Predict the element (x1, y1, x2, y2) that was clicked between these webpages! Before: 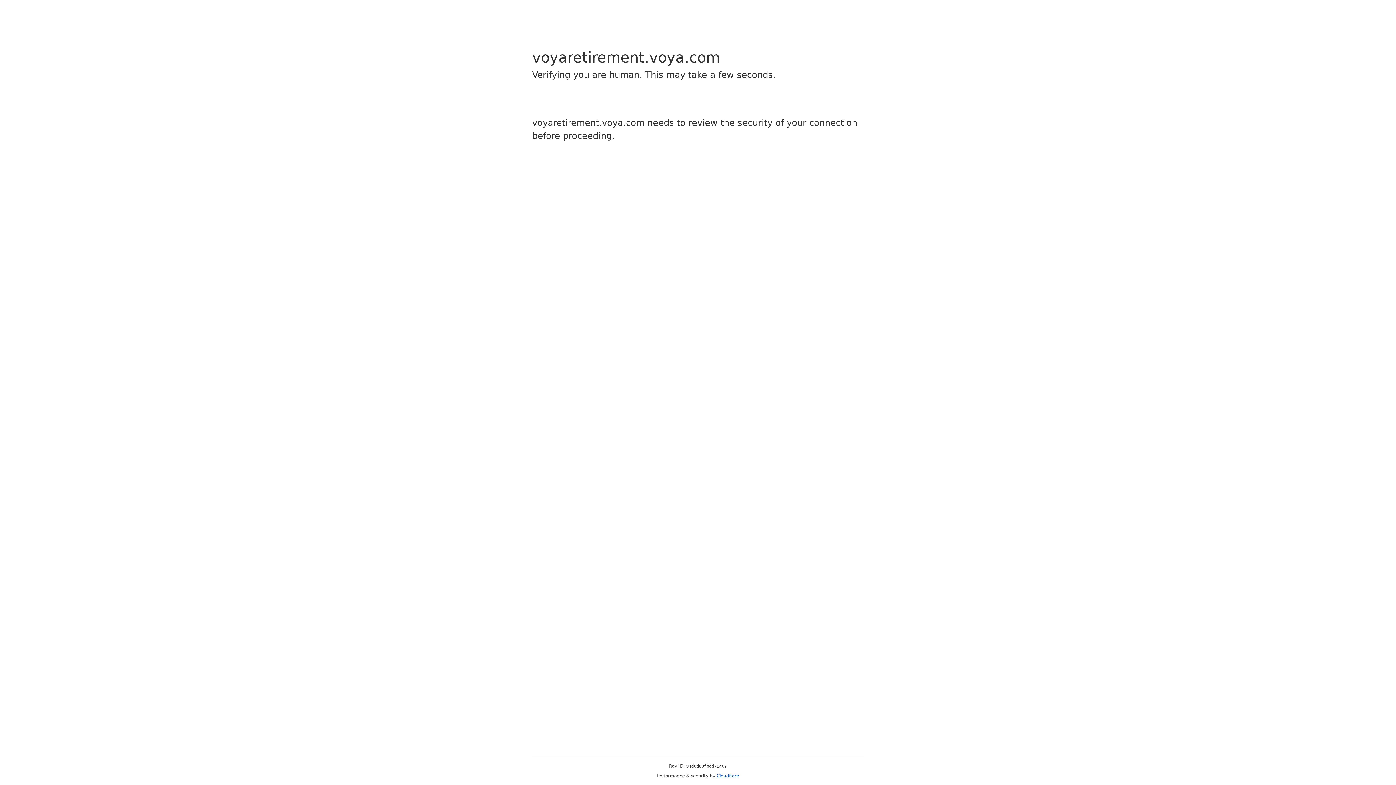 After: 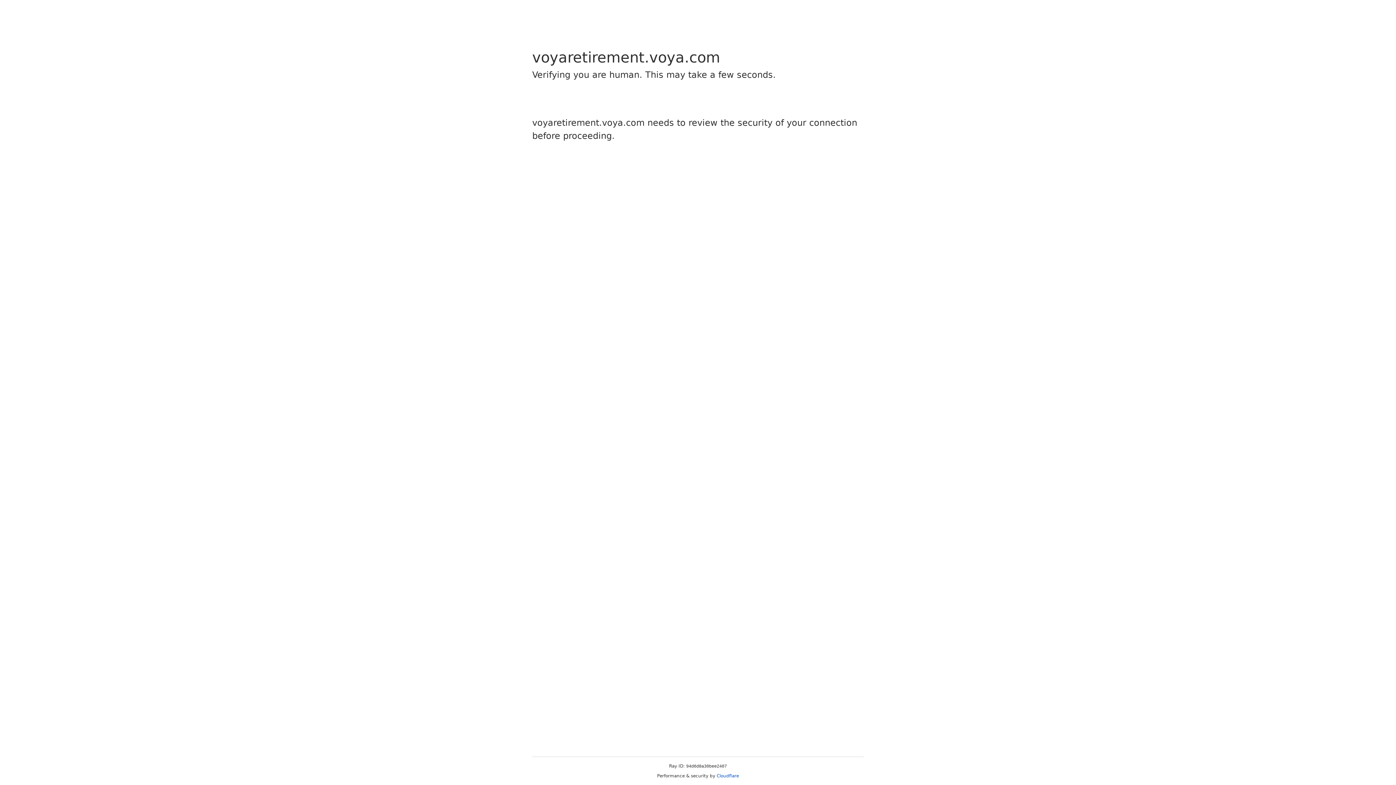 Action: bbox: (716, 773, 739, 778) label: Cloudflare